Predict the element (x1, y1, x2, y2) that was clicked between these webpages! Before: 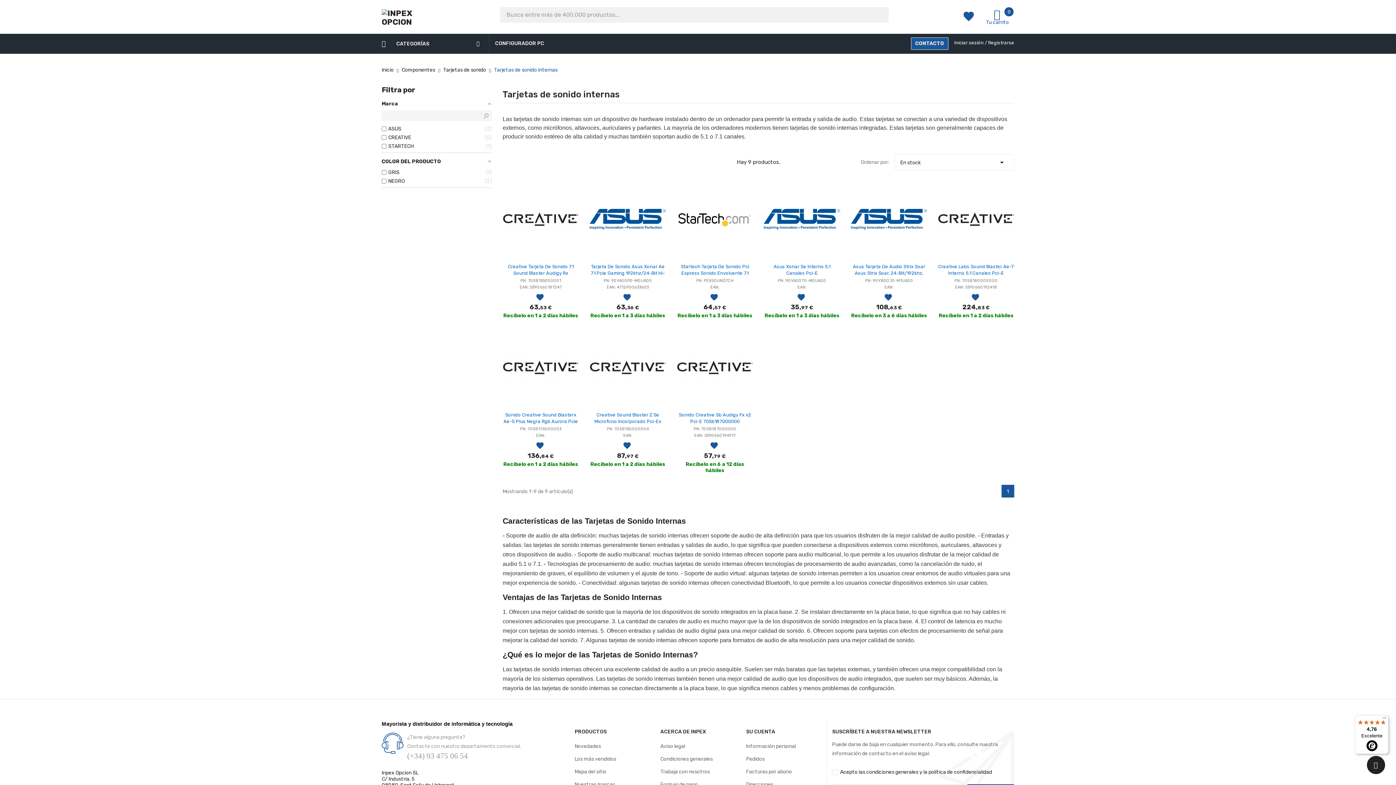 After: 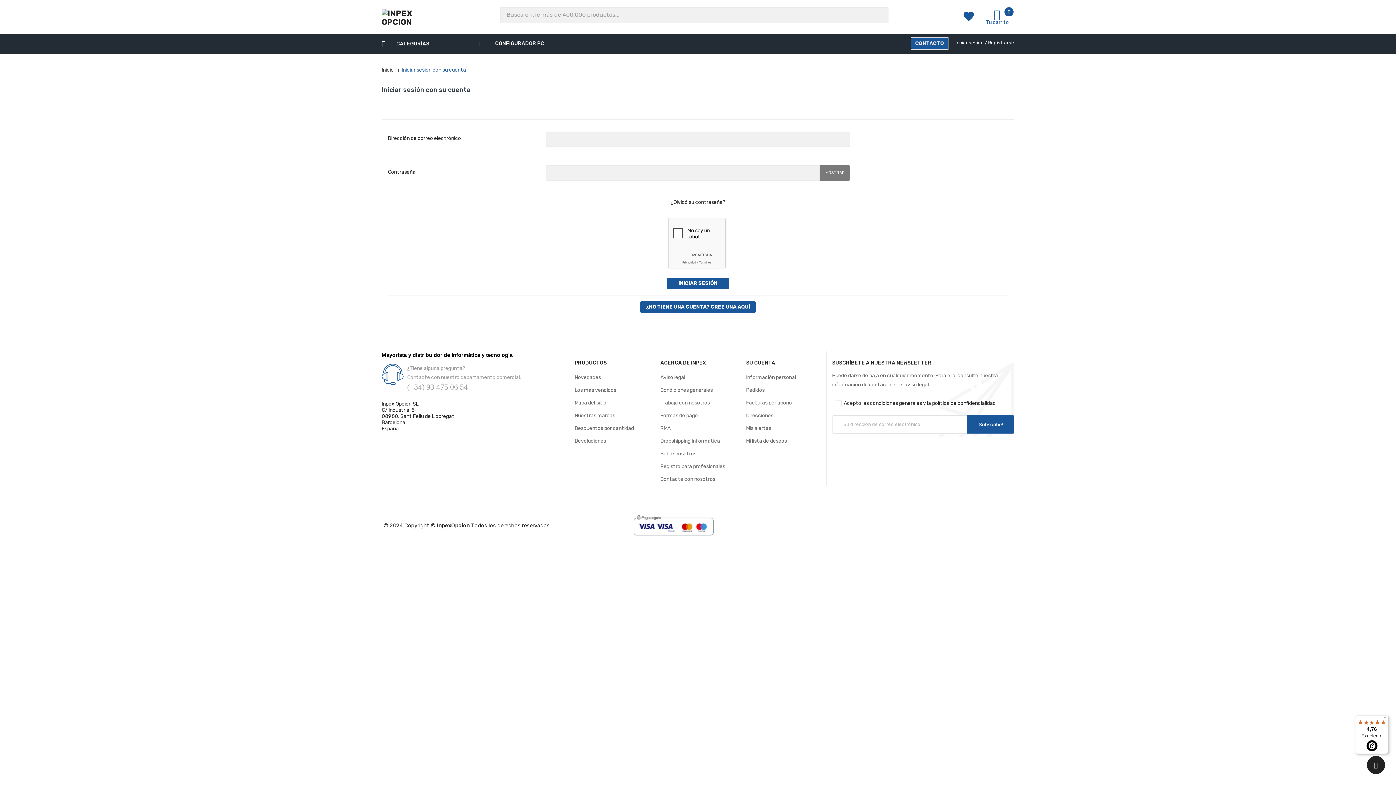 Action: bbox: (622, 442, 633, 448) label: favorite